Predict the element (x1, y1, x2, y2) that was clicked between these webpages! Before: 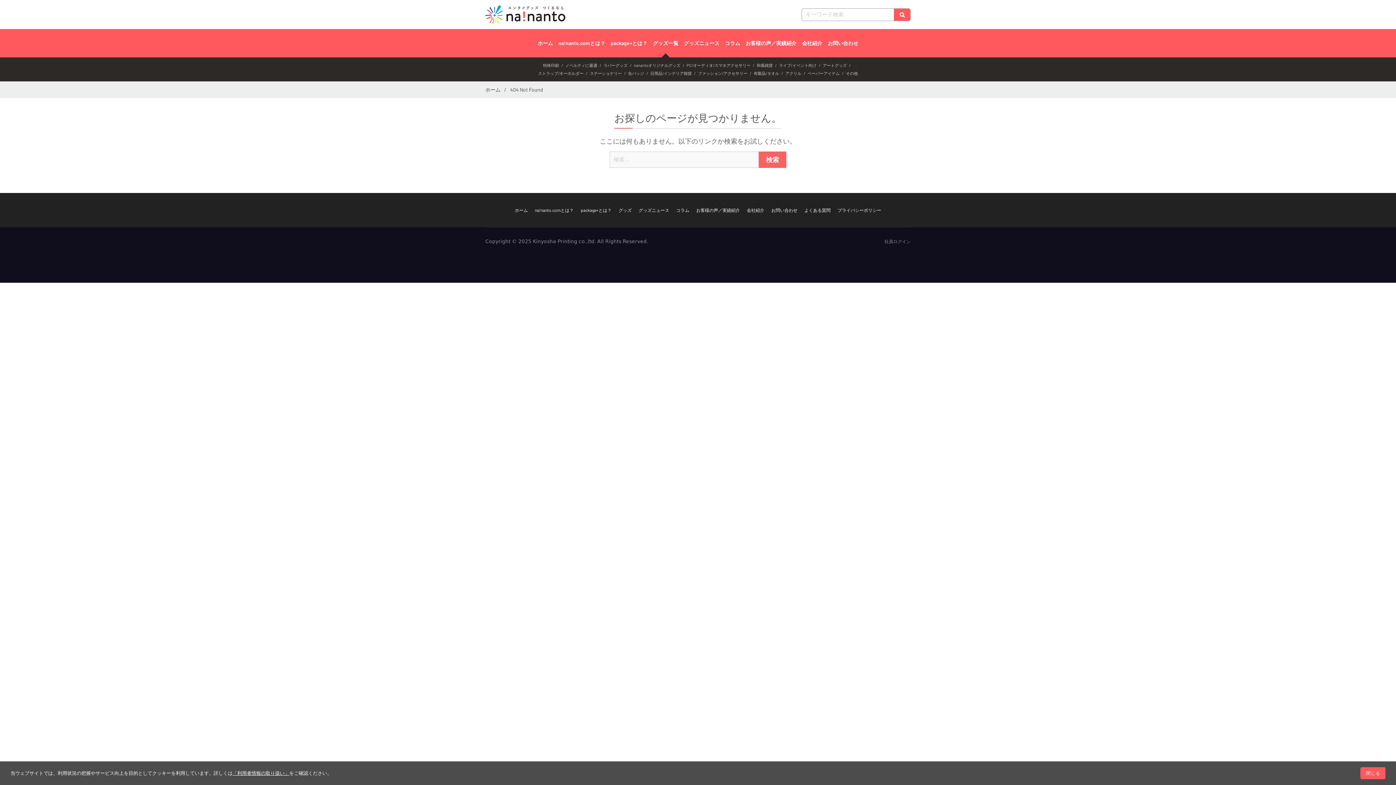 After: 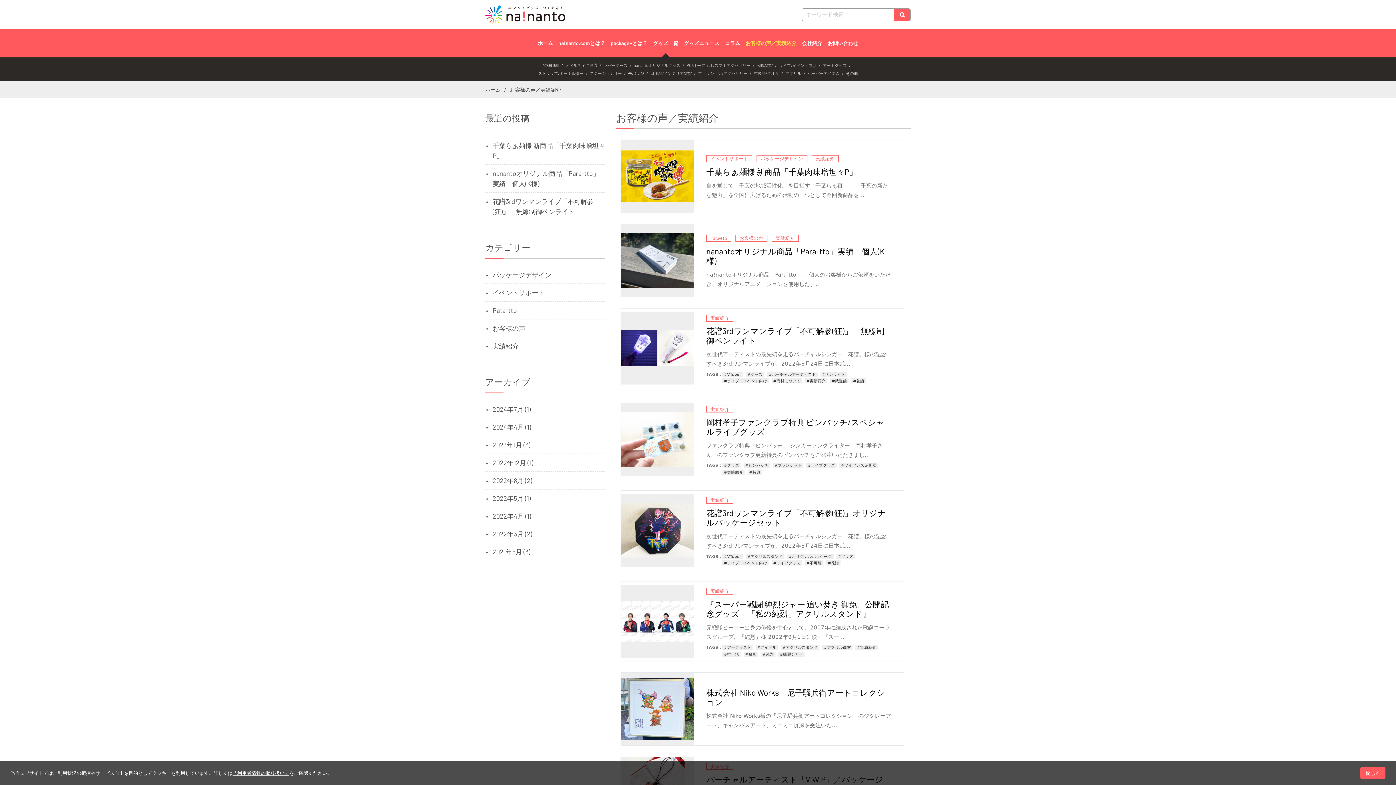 Action: label: お客様の声／実績紹介 bbox: (744, 29, 798, 57)